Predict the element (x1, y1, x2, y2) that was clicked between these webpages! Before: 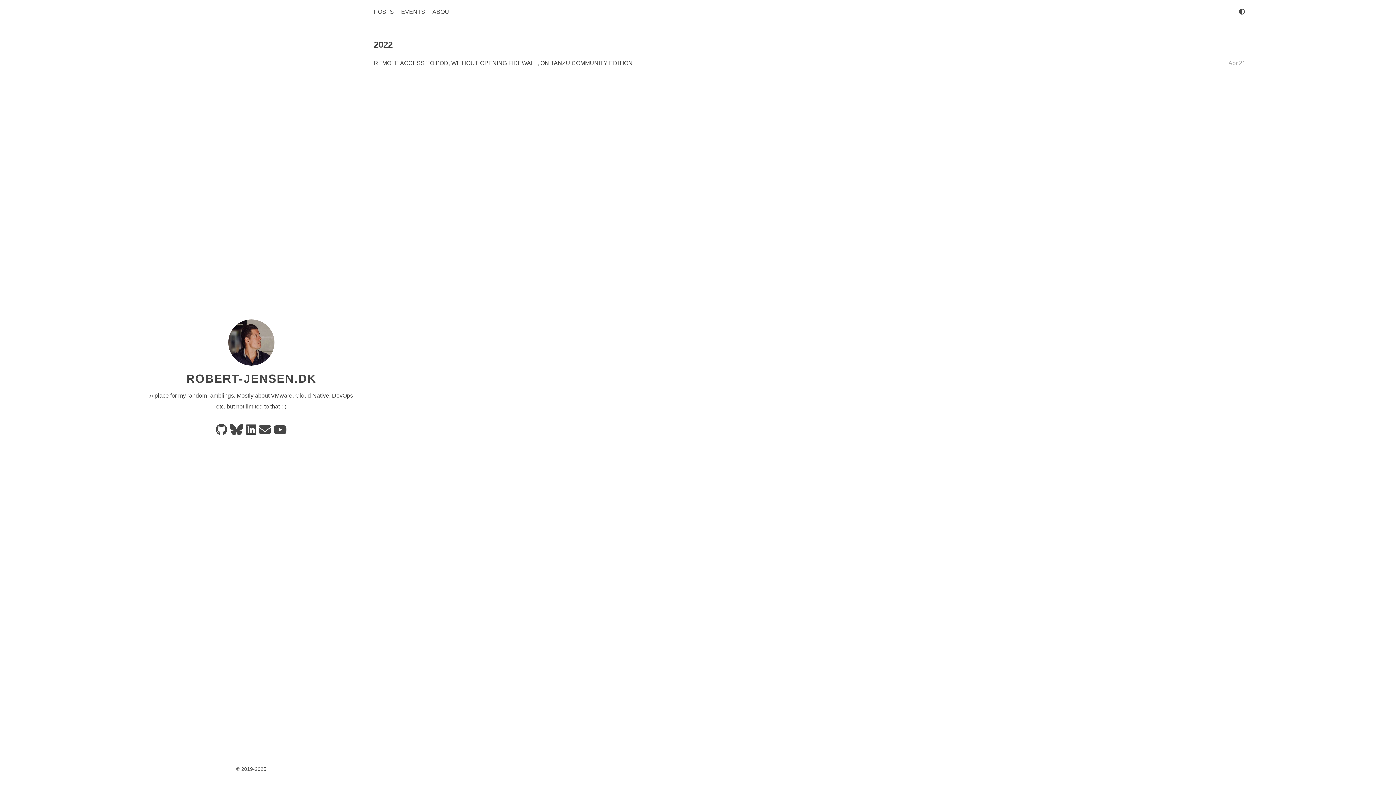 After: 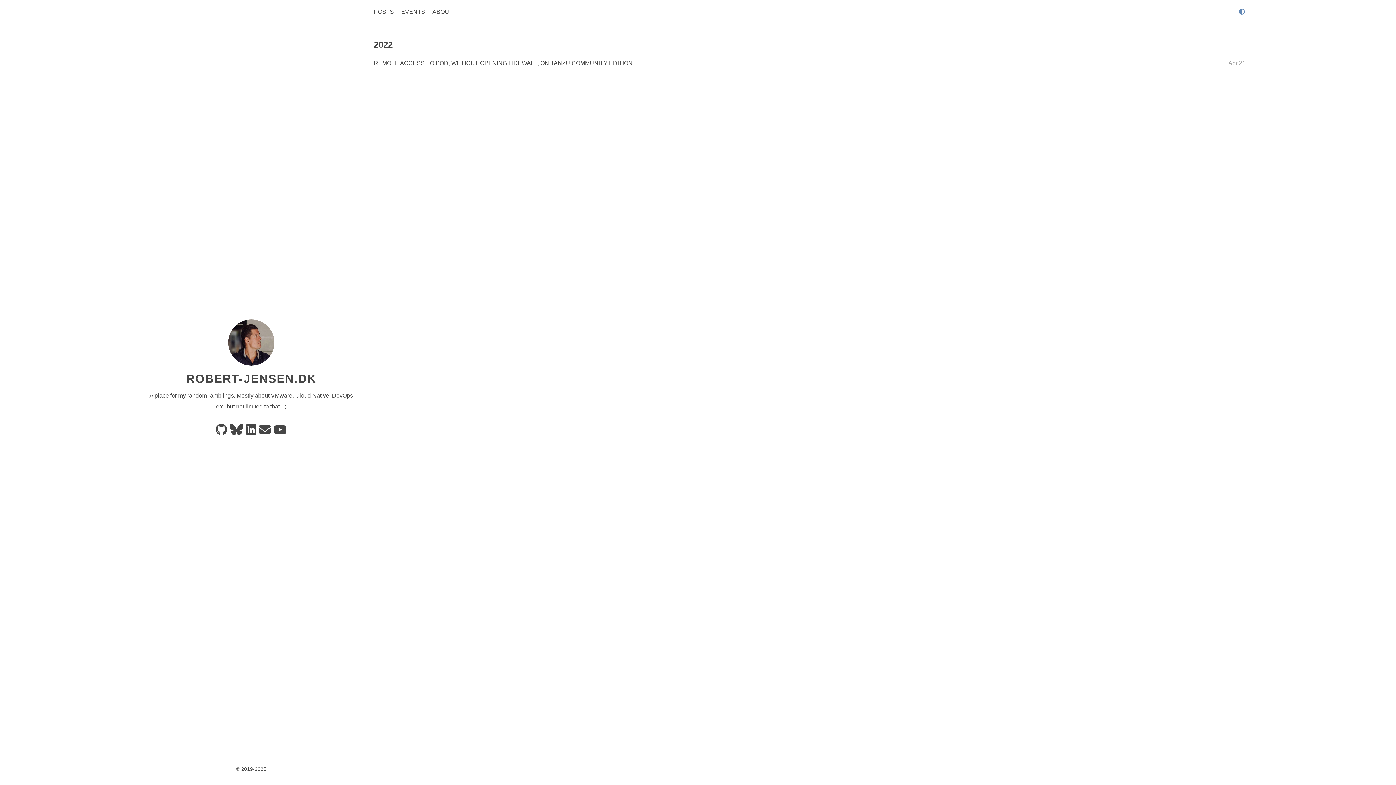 Action: bbox: (1238, 8, 1245, 14)